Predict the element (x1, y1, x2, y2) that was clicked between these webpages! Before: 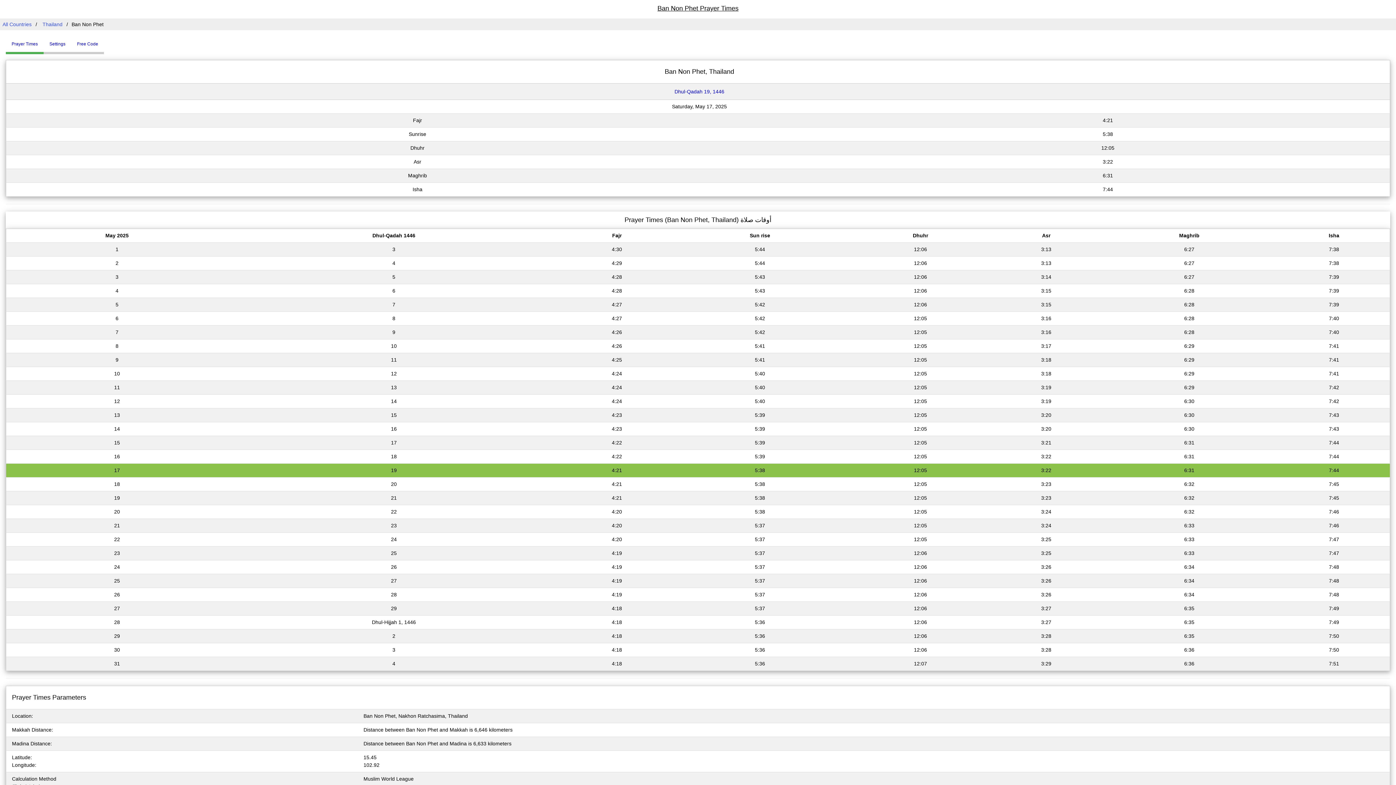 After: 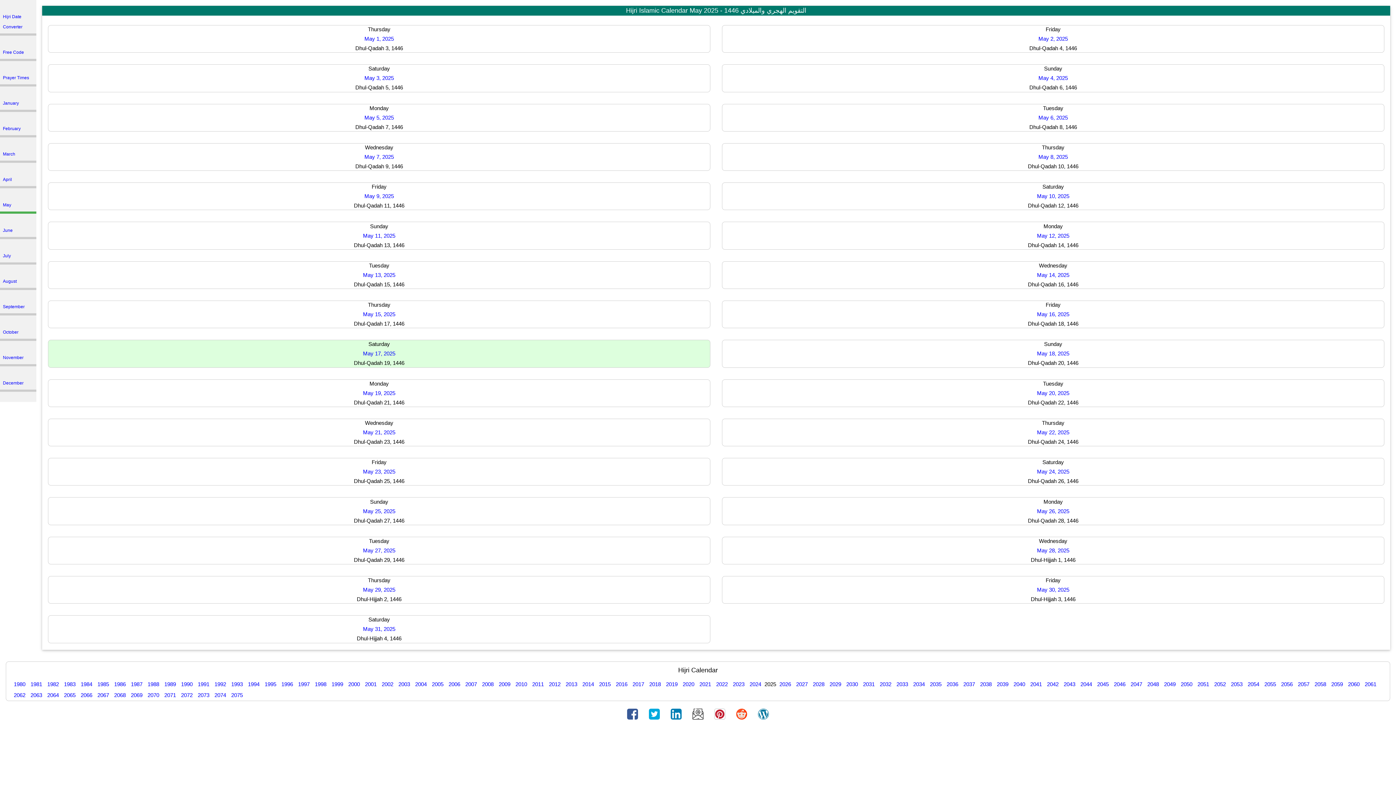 Action: label: Dhul-Qadah 19, 1446 bbox: (672, 88, 726, 94)